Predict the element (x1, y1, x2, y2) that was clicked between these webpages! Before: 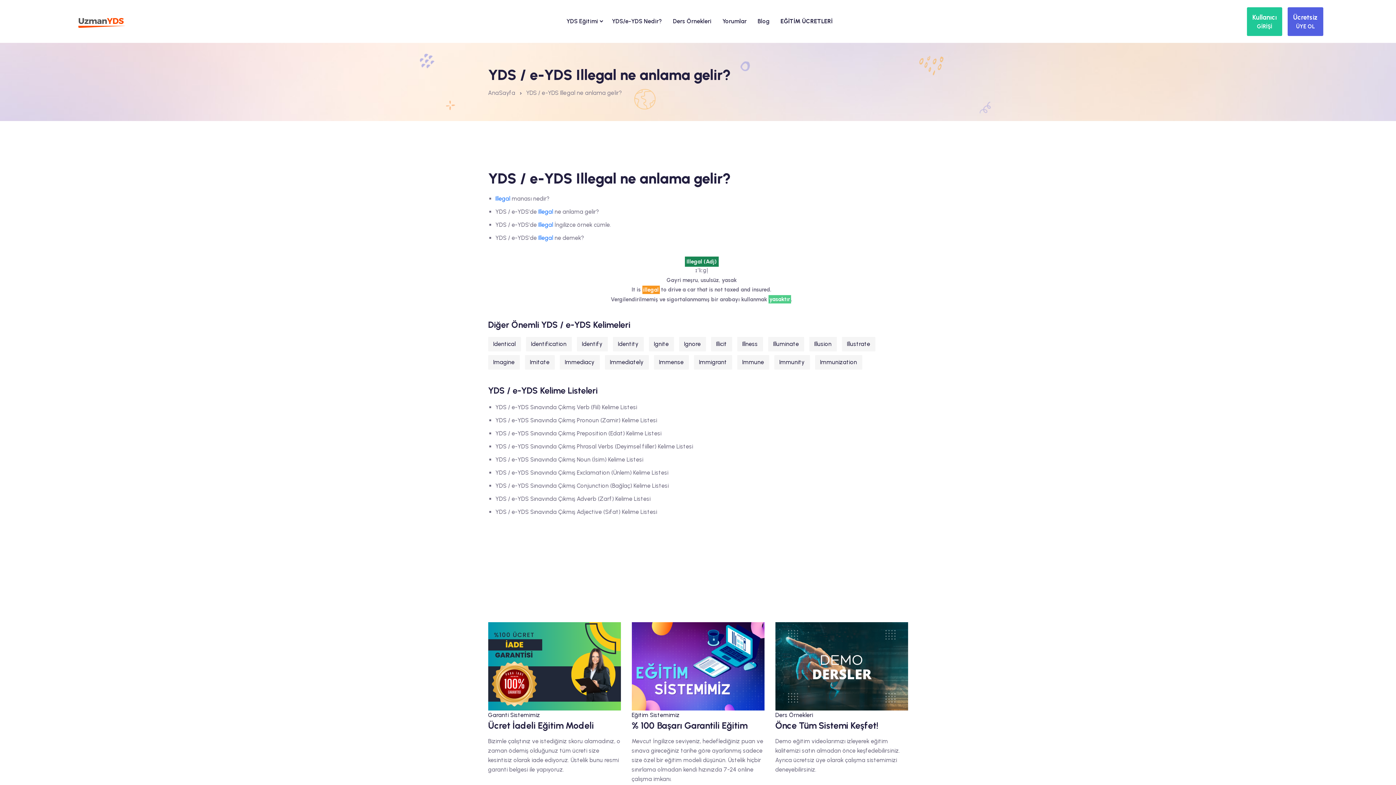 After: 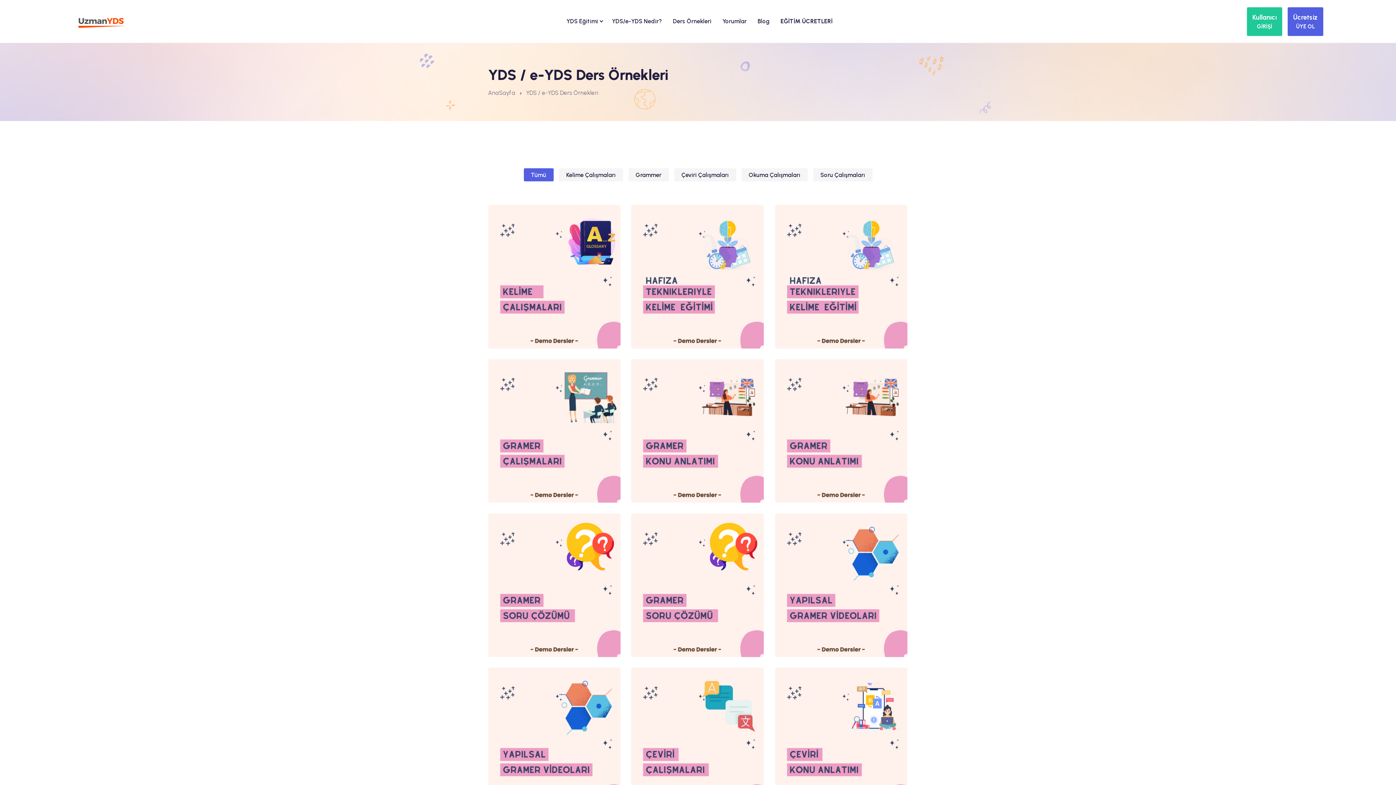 Action: label: Ders Örnekleri bbox: (775, 712, 813, 719)